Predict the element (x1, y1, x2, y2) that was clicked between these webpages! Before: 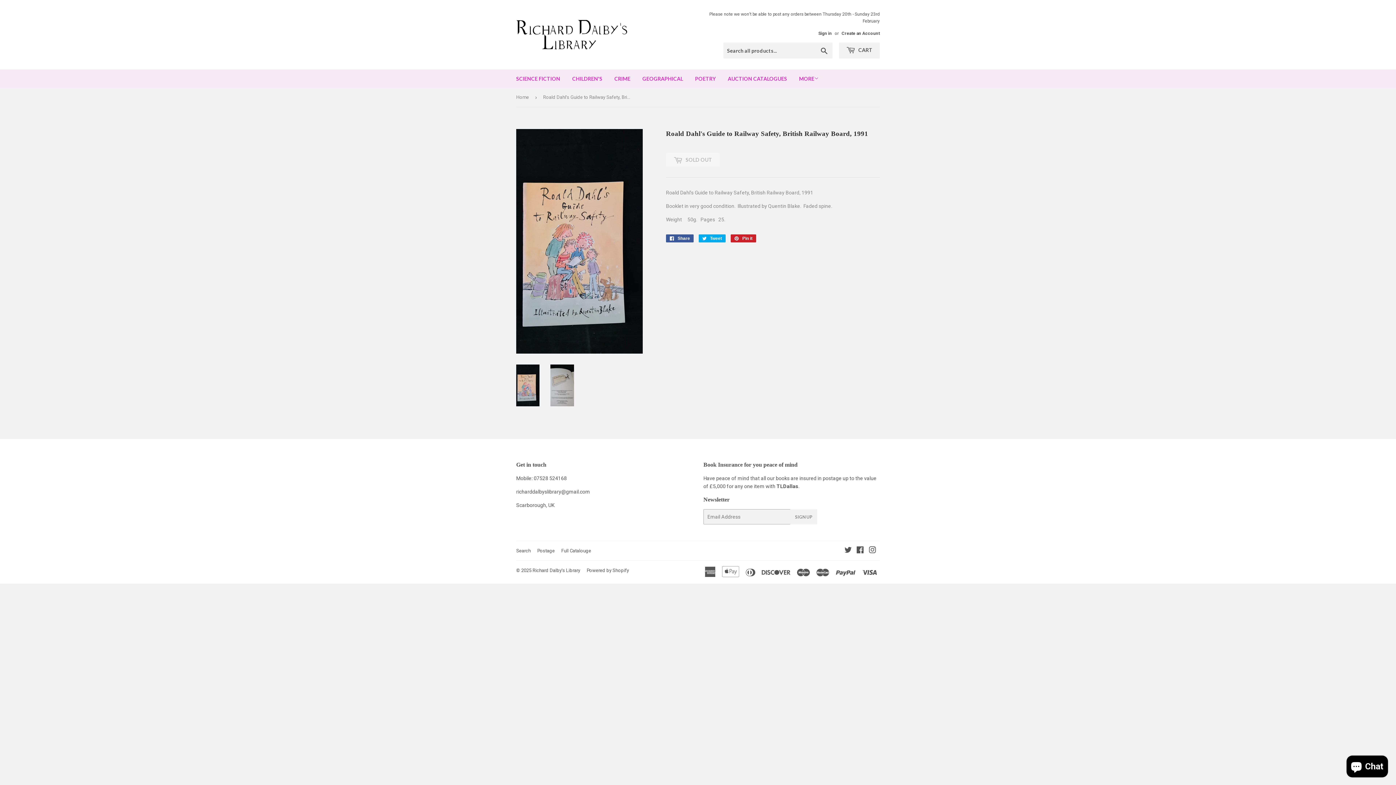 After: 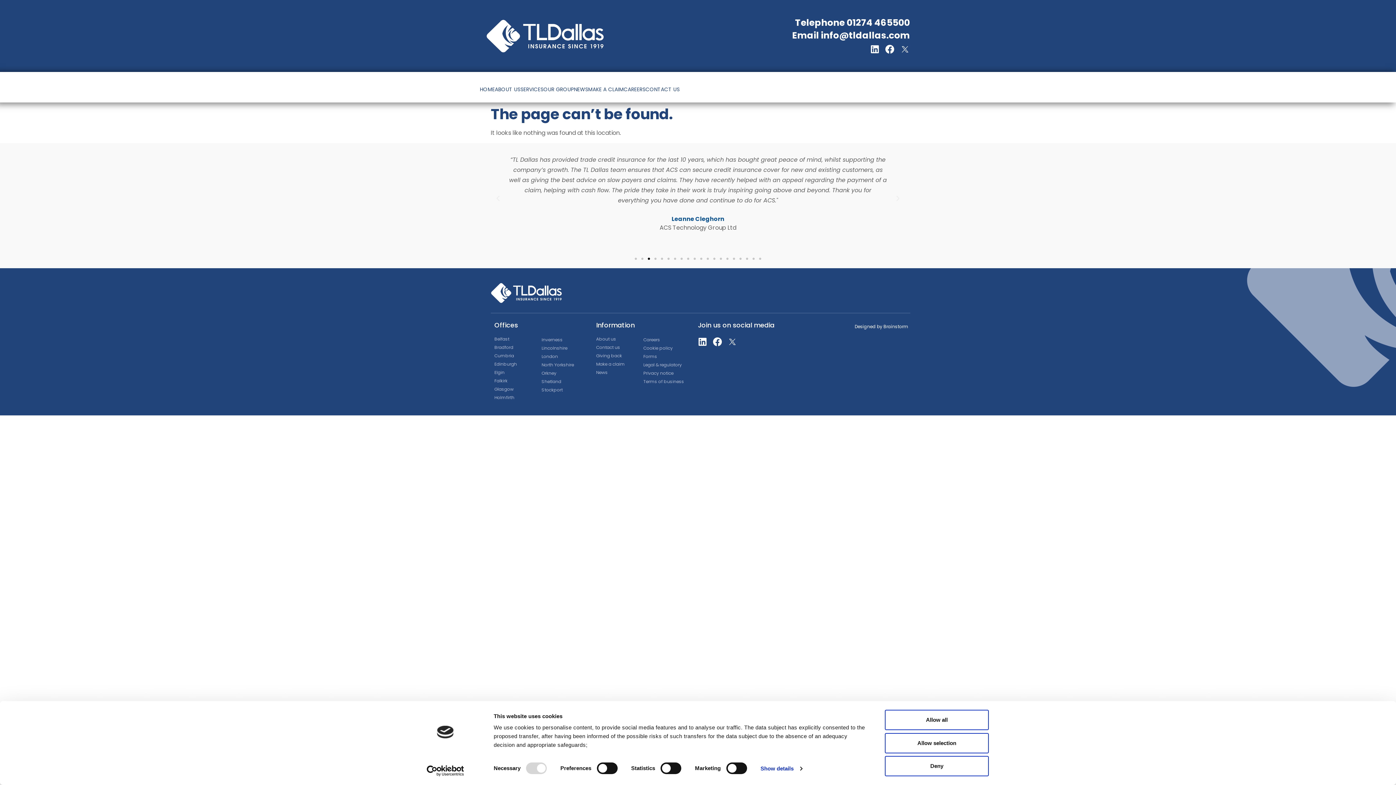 Action: bbox: (776, 483, 798, 489) label: TLDallas